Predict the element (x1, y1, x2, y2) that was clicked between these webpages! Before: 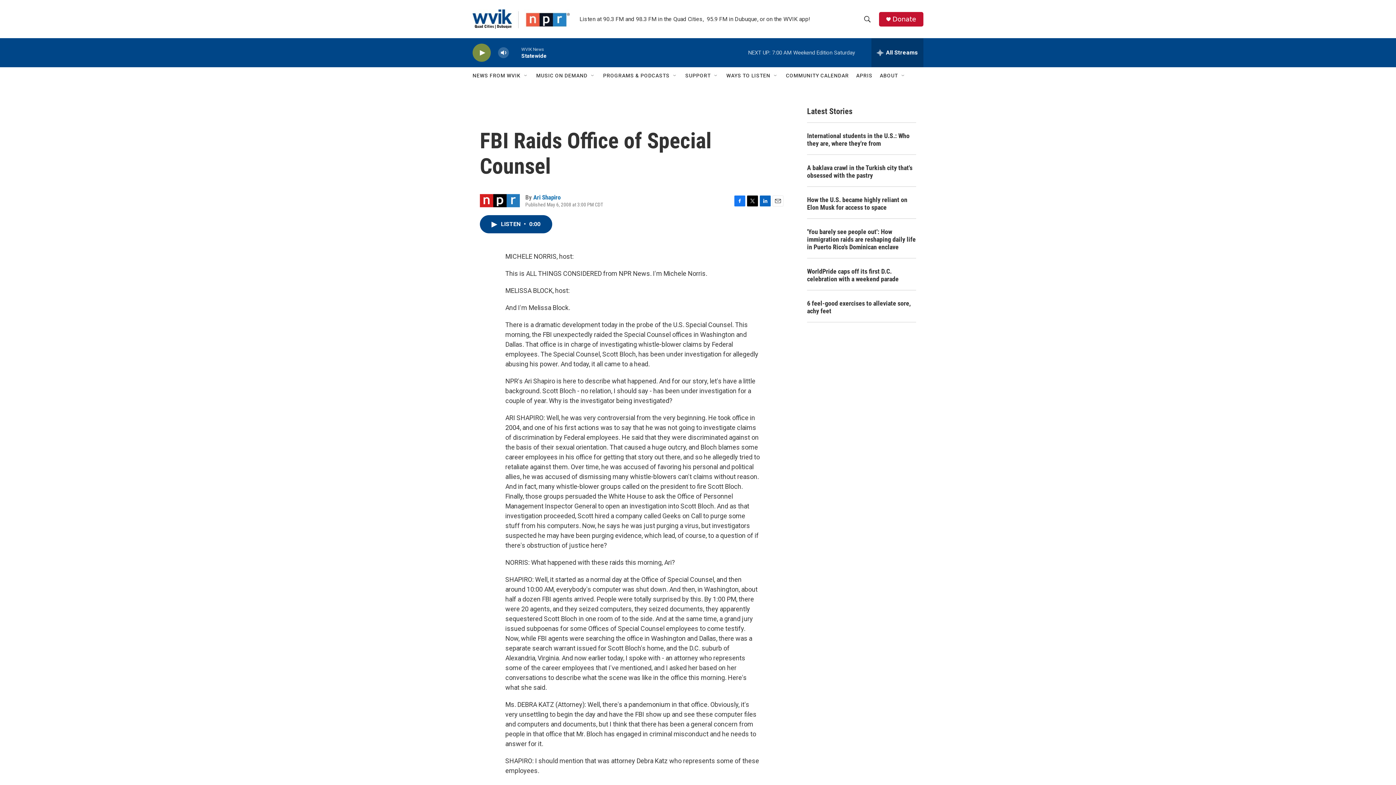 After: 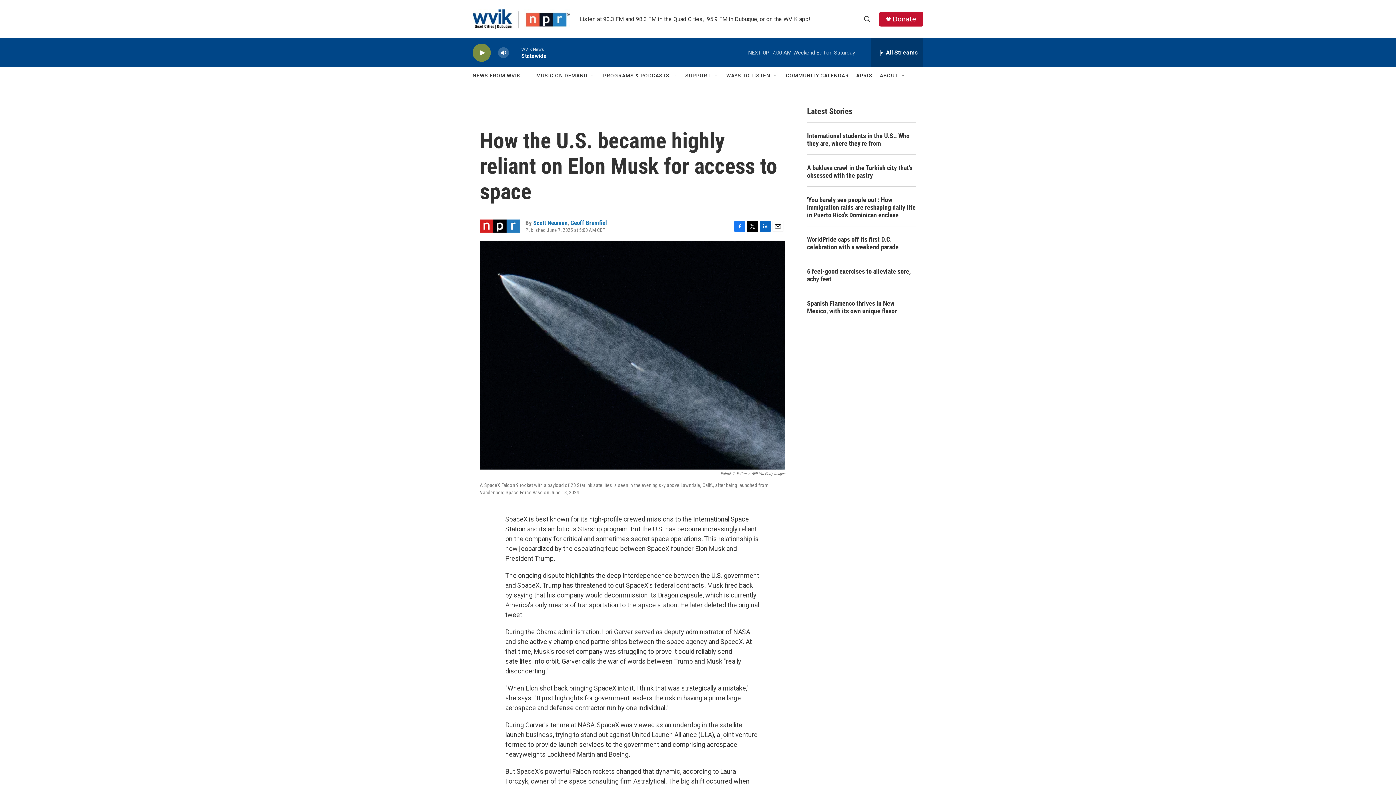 Action: label: How the U.S. became highly reliant on Elon Musk for access to space bbox: (807, 196, 916, 211)